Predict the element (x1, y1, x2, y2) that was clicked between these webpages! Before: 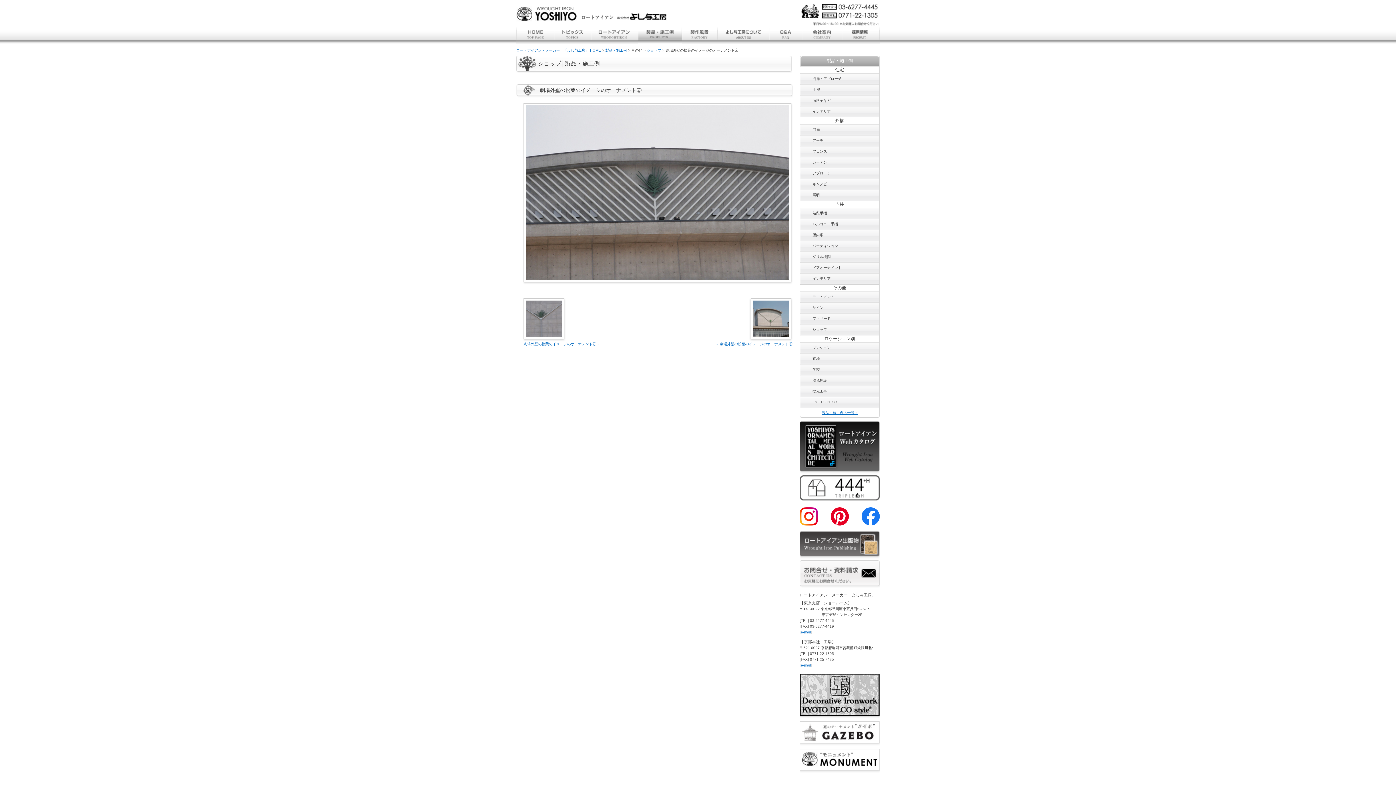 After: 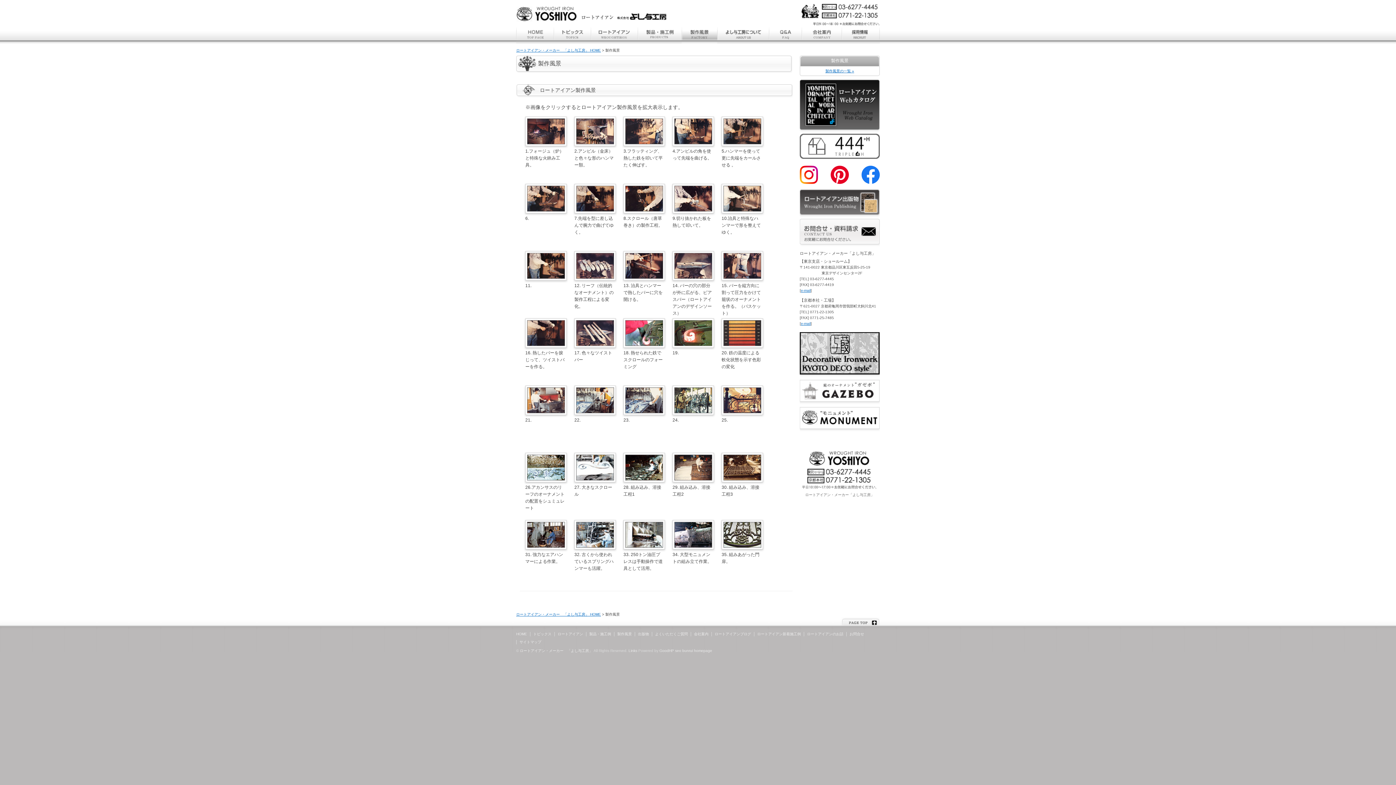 Action: bbox: (681, 38, 717, 44)